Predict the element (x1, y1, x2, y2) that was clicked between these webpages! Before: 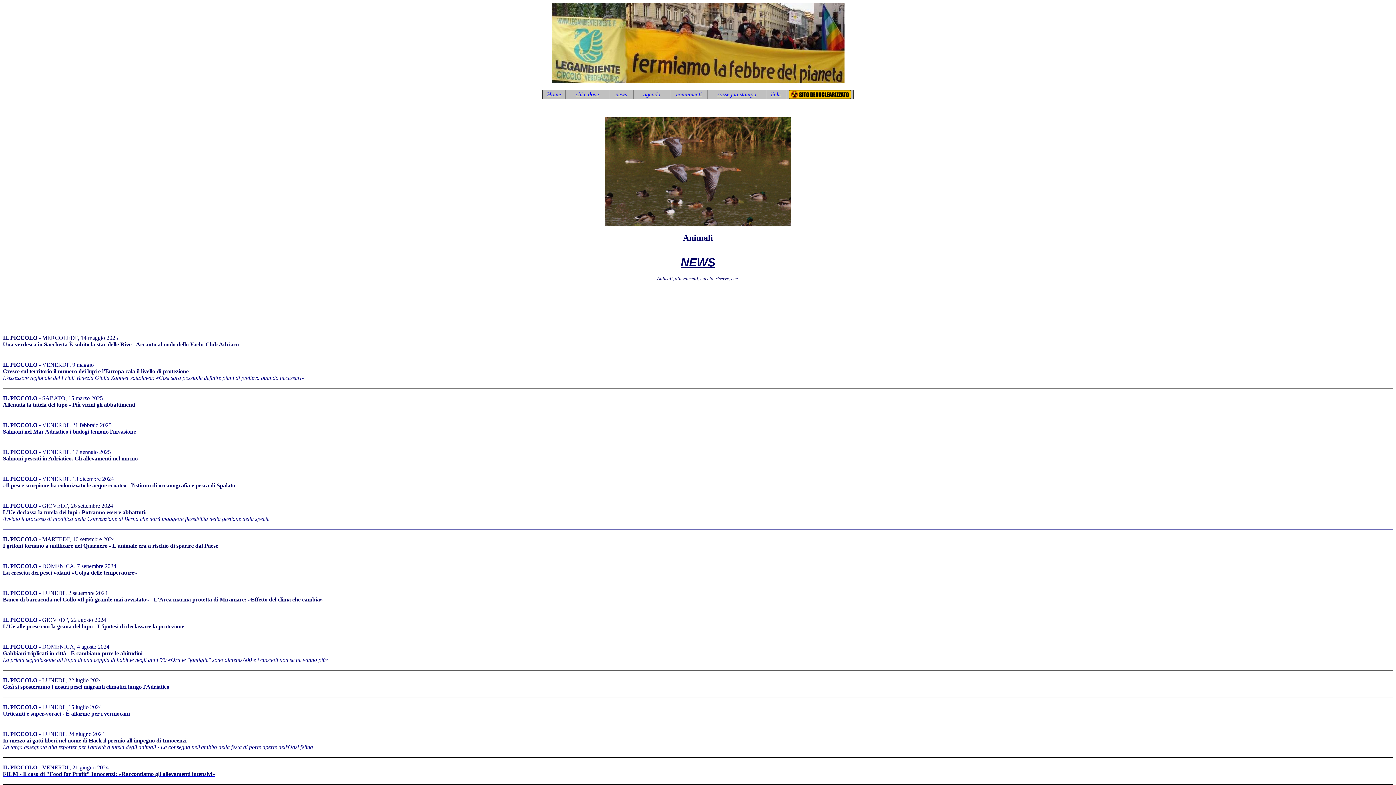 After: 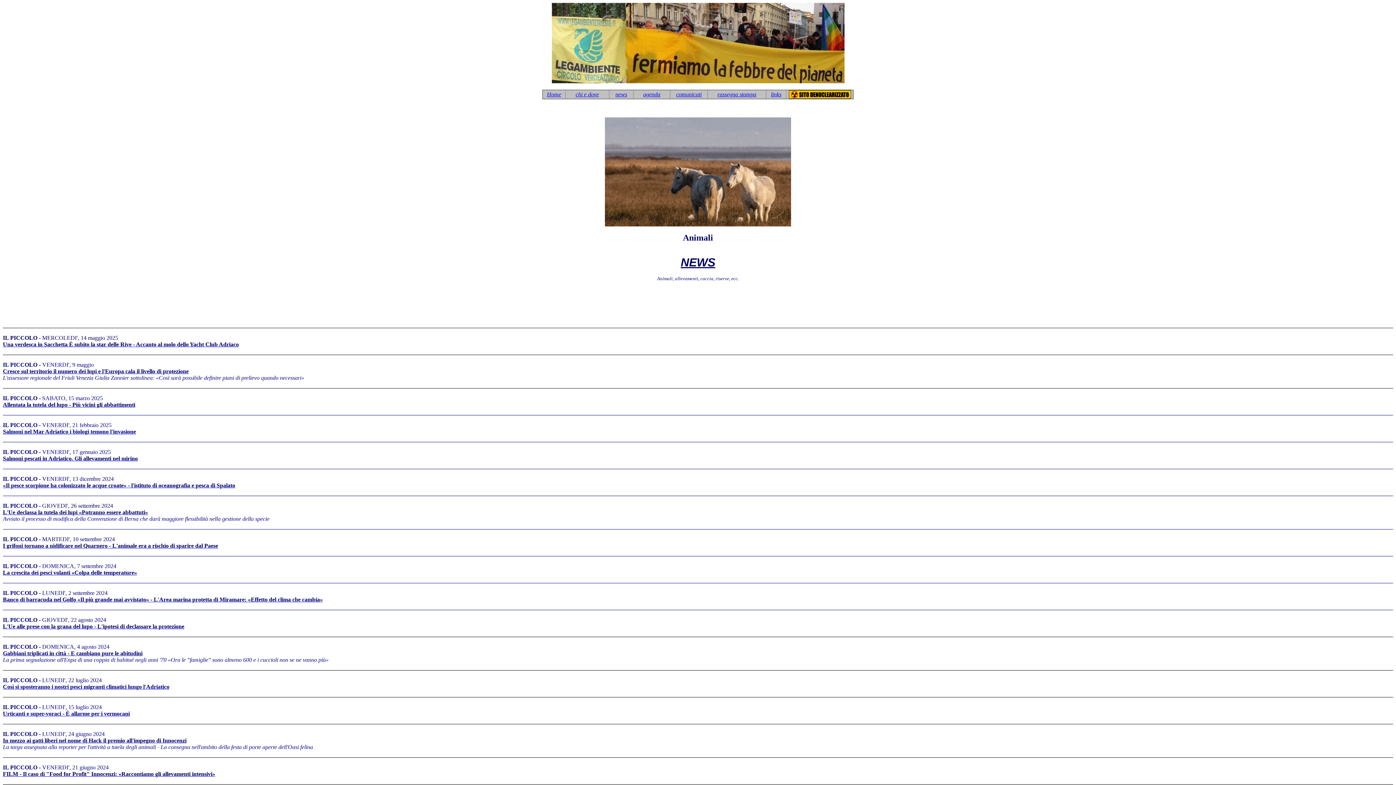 Action: bbox: (2, 401, 135, 408) label: Allentata la tutela del lupo - Più vicini gli abbattimenti